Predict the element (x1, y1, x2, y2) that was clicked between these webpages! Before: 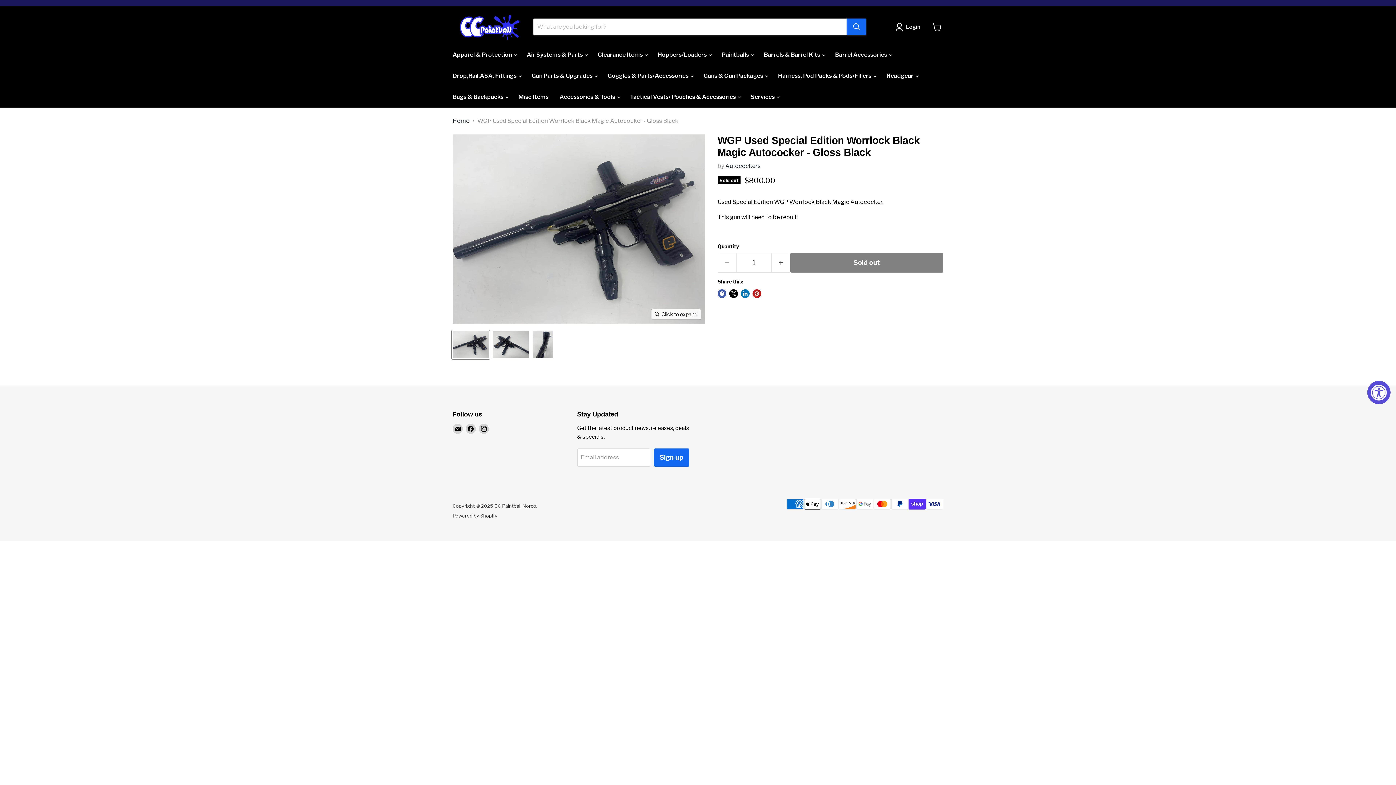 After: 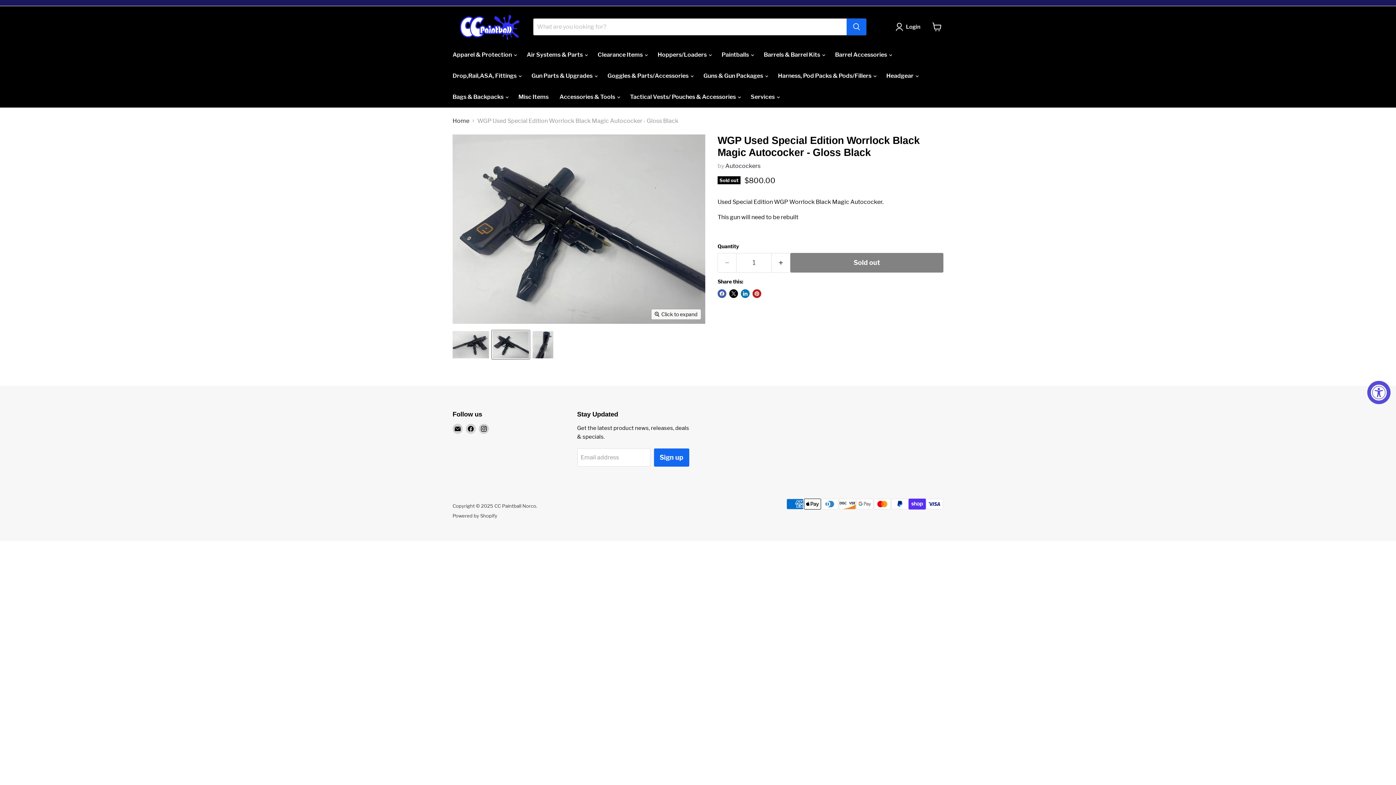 Action: bbox: (492, 330, 529, 359) label: WGP Used Special Edition Worrlock Black Magic Autococker - Gloss Black thumbnail